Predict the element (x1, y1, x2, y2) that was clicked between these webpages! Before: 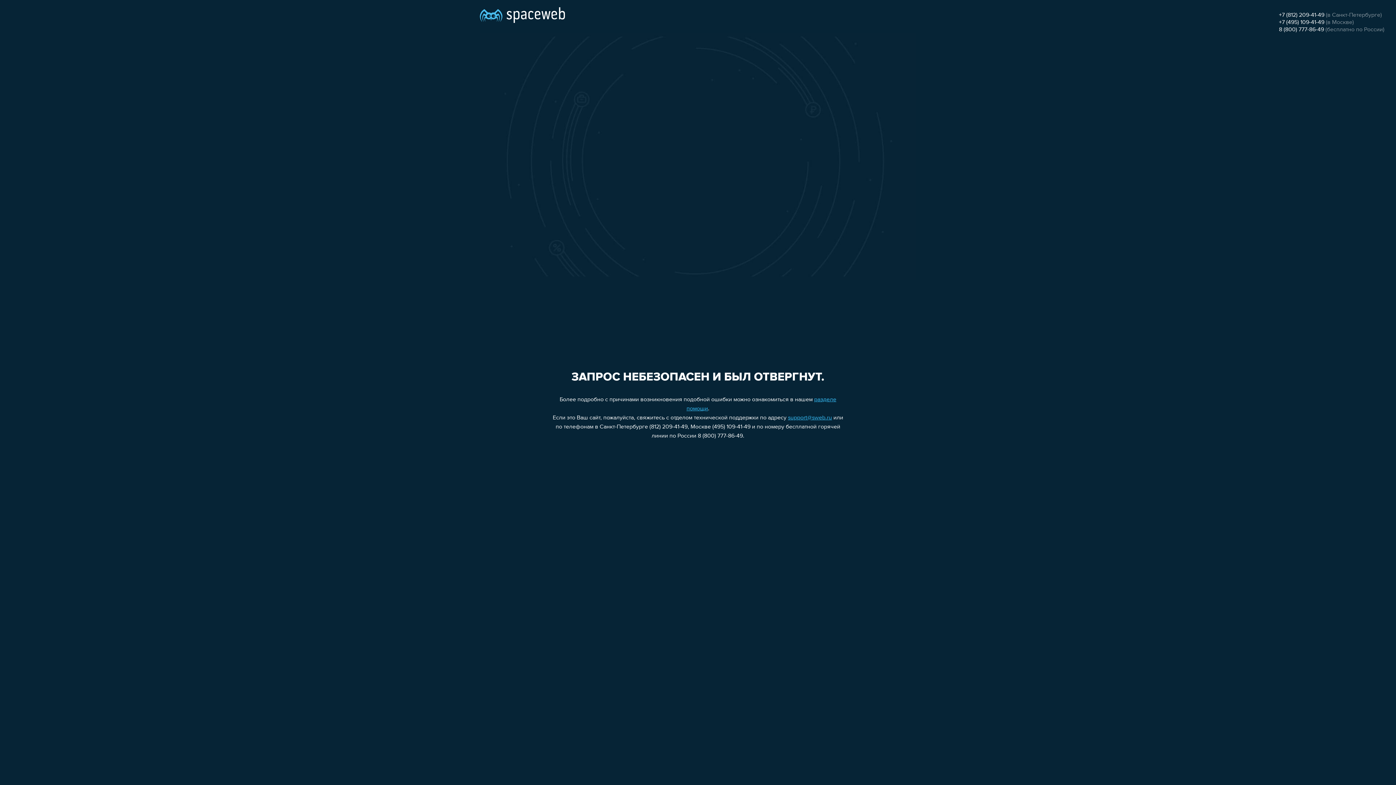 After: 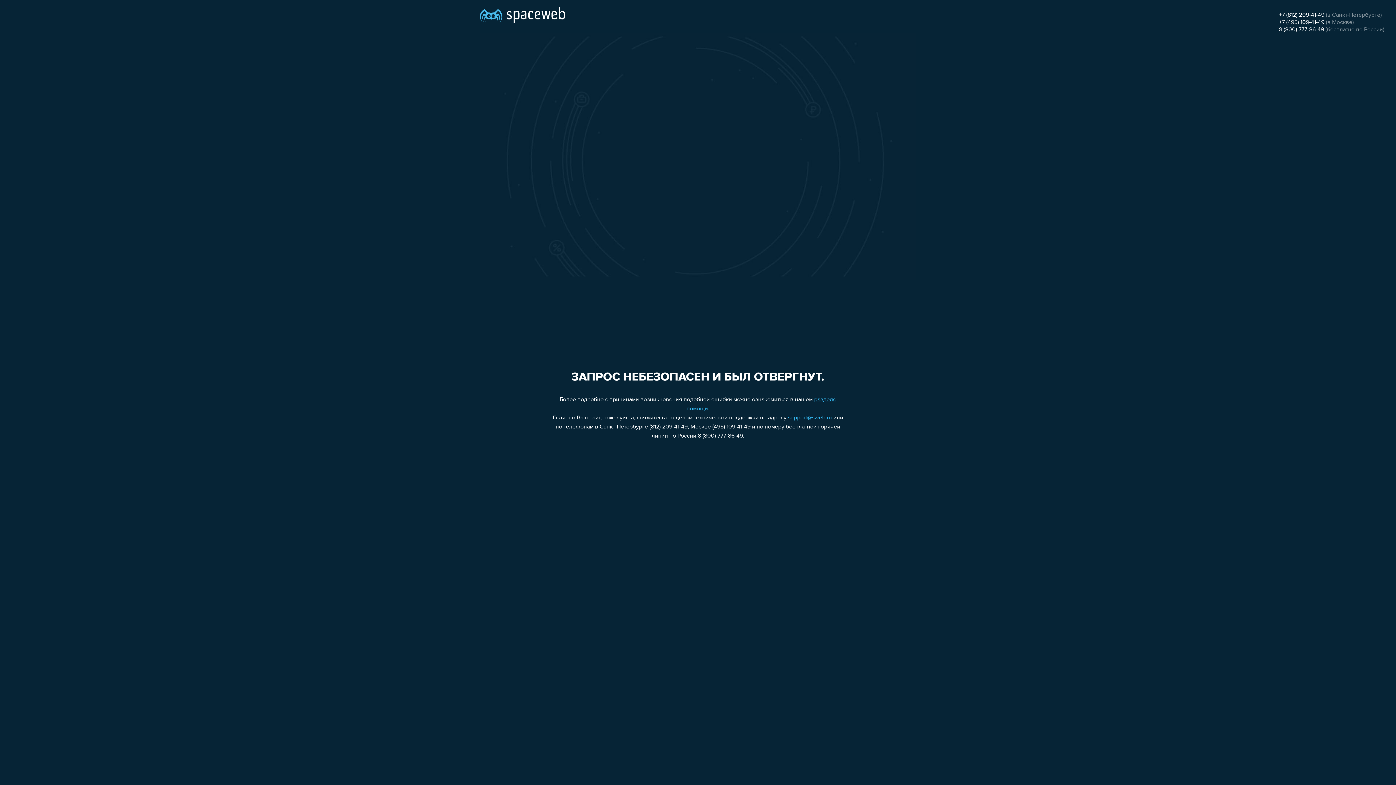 Action: label: +7 (812) 209-41-49 bbox: (1279, 12, 1324, 18)